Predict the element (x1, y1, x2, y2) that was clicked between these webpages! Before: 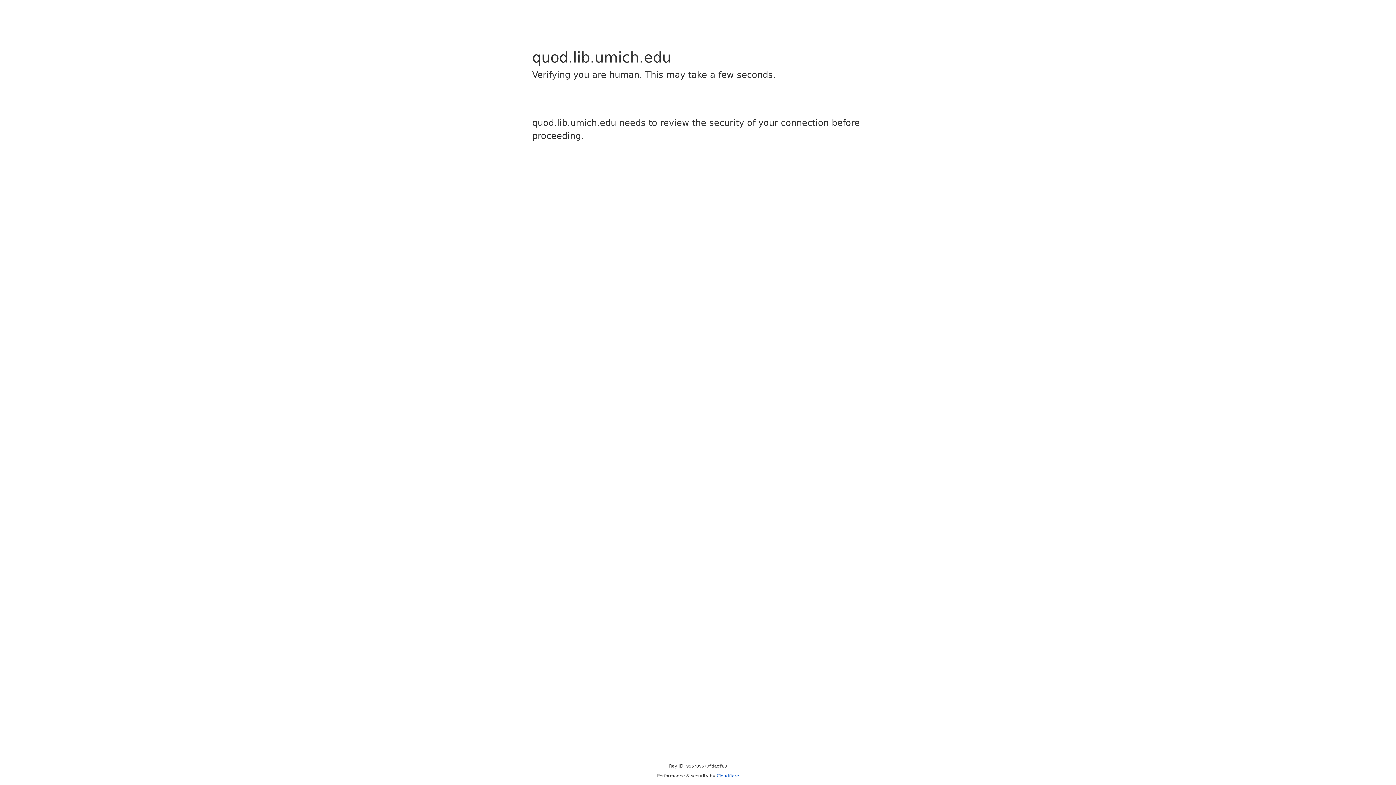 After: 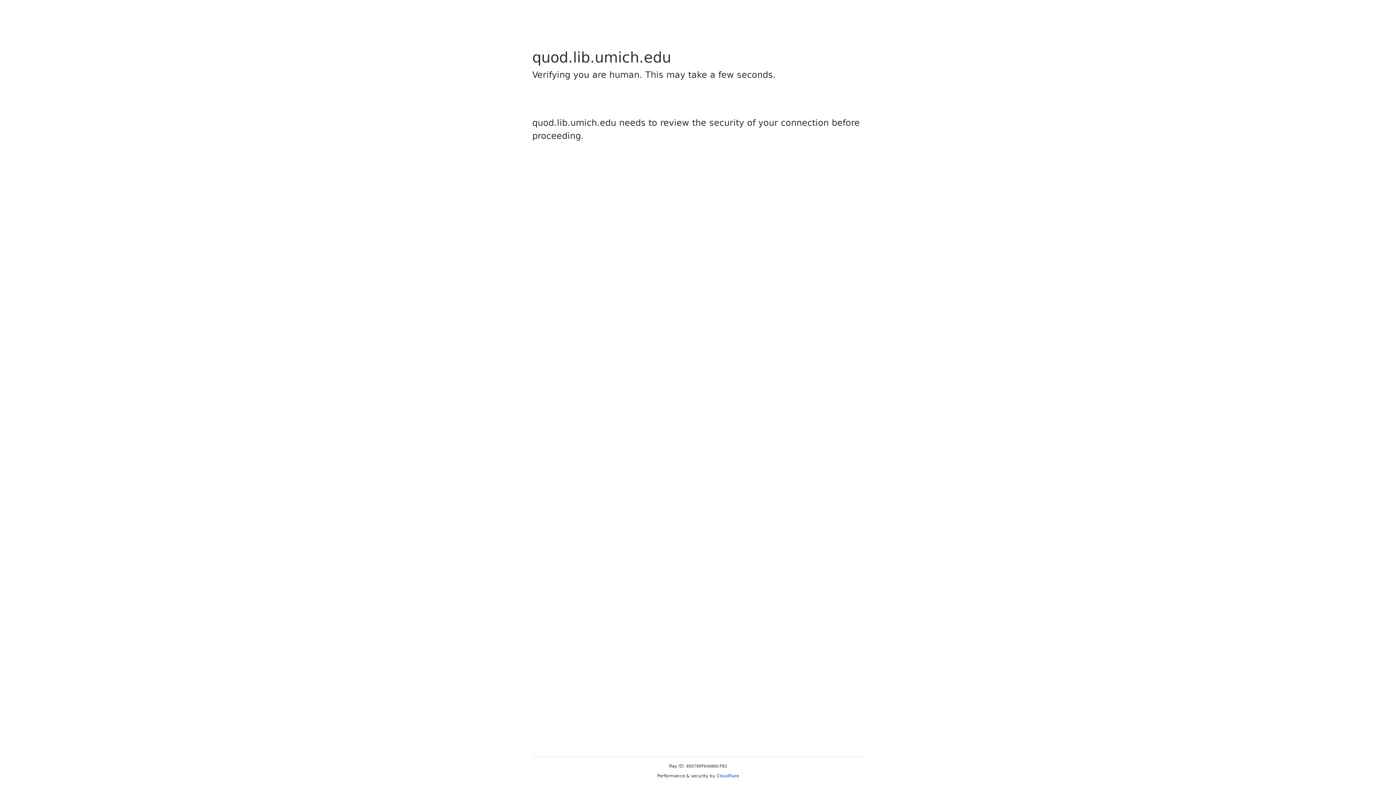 Action: bbox: (716, 773, 739, 778) label: Cloudflare